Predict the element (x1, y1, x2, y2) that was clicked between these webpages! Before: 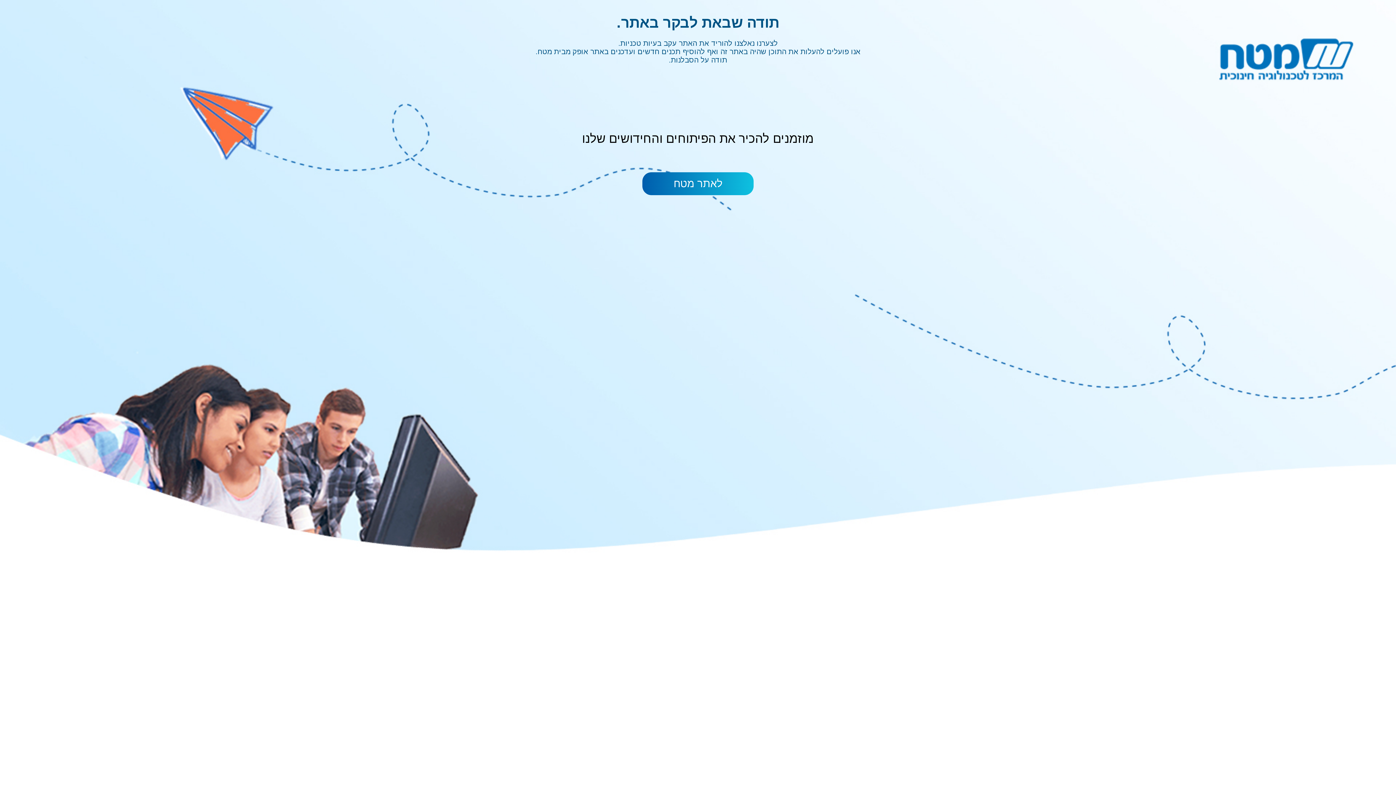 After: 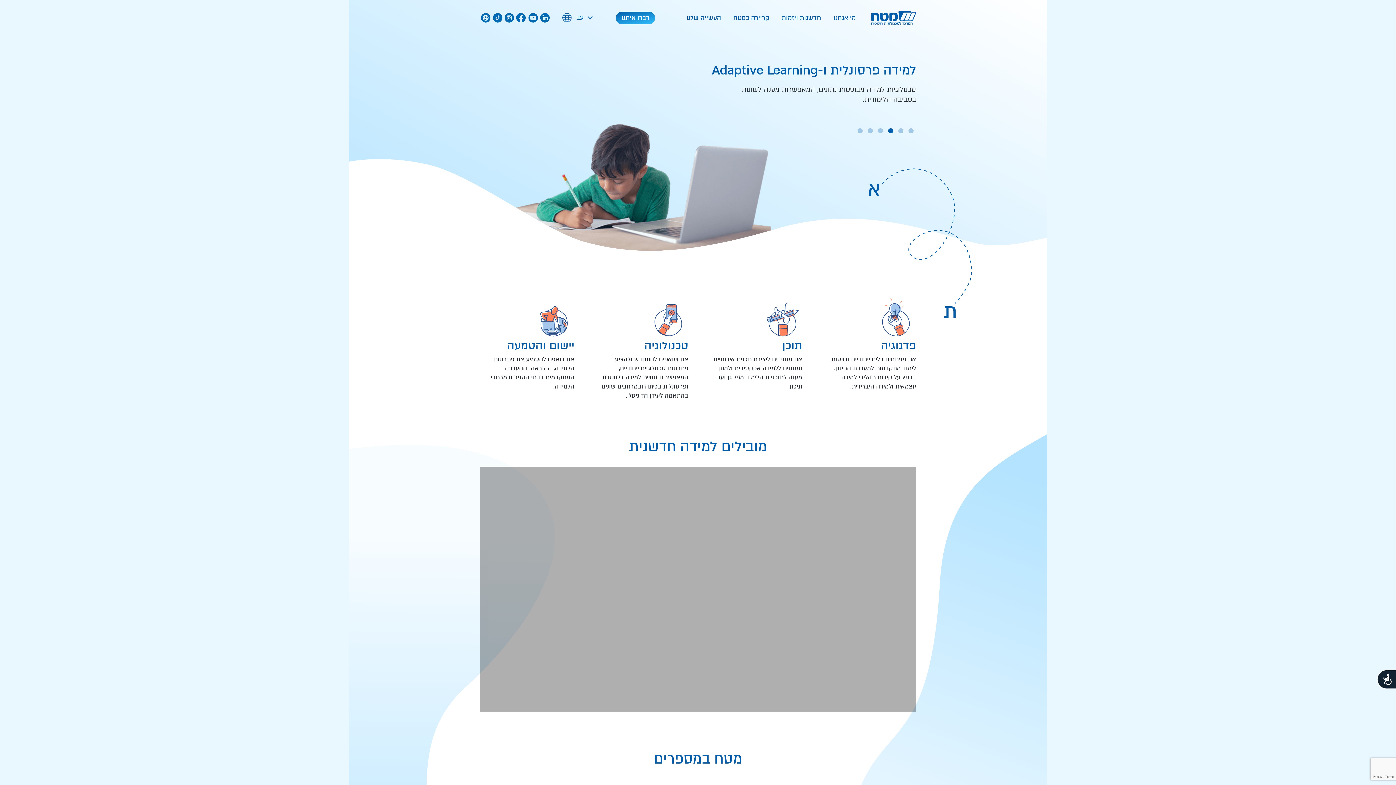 Action: label: לאתר מטח bbox: (642, 172, 753, 195)